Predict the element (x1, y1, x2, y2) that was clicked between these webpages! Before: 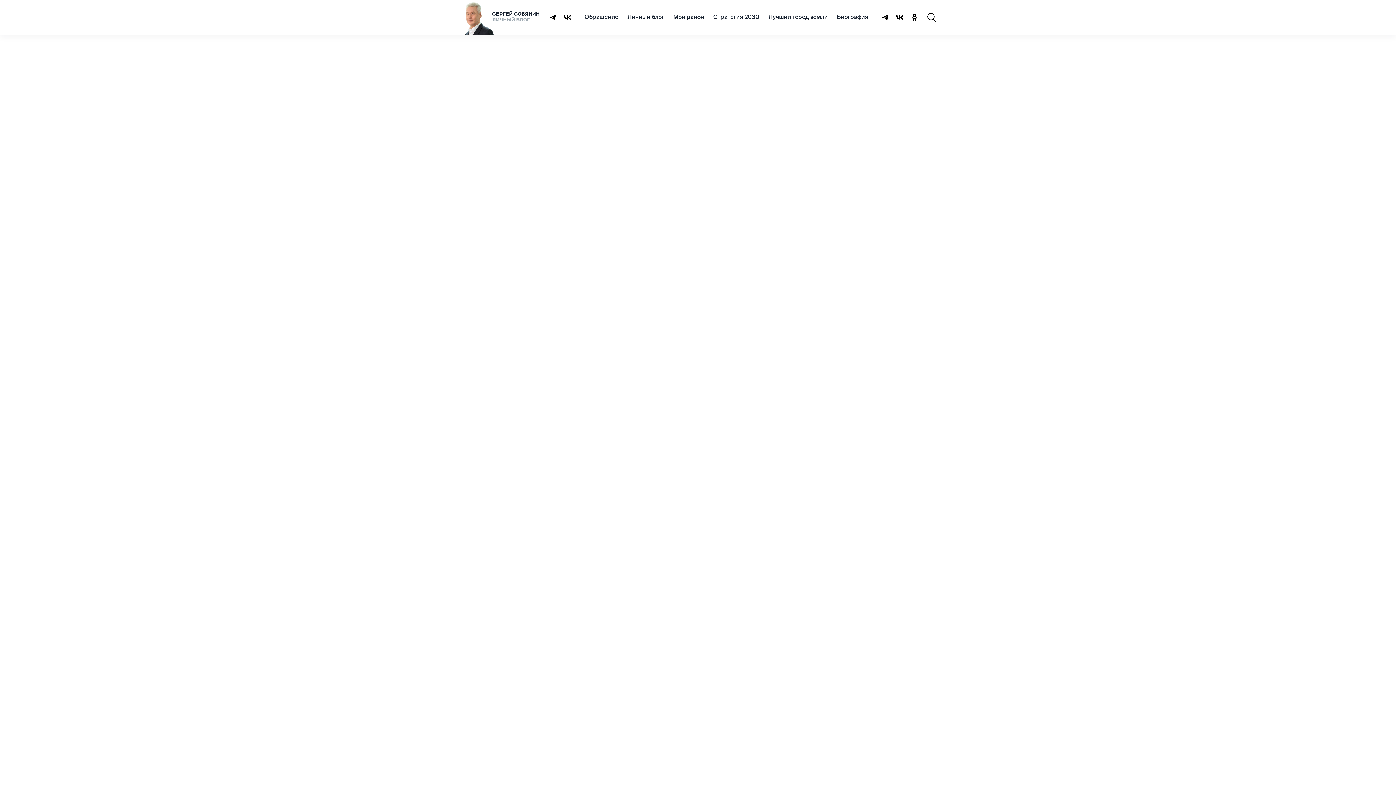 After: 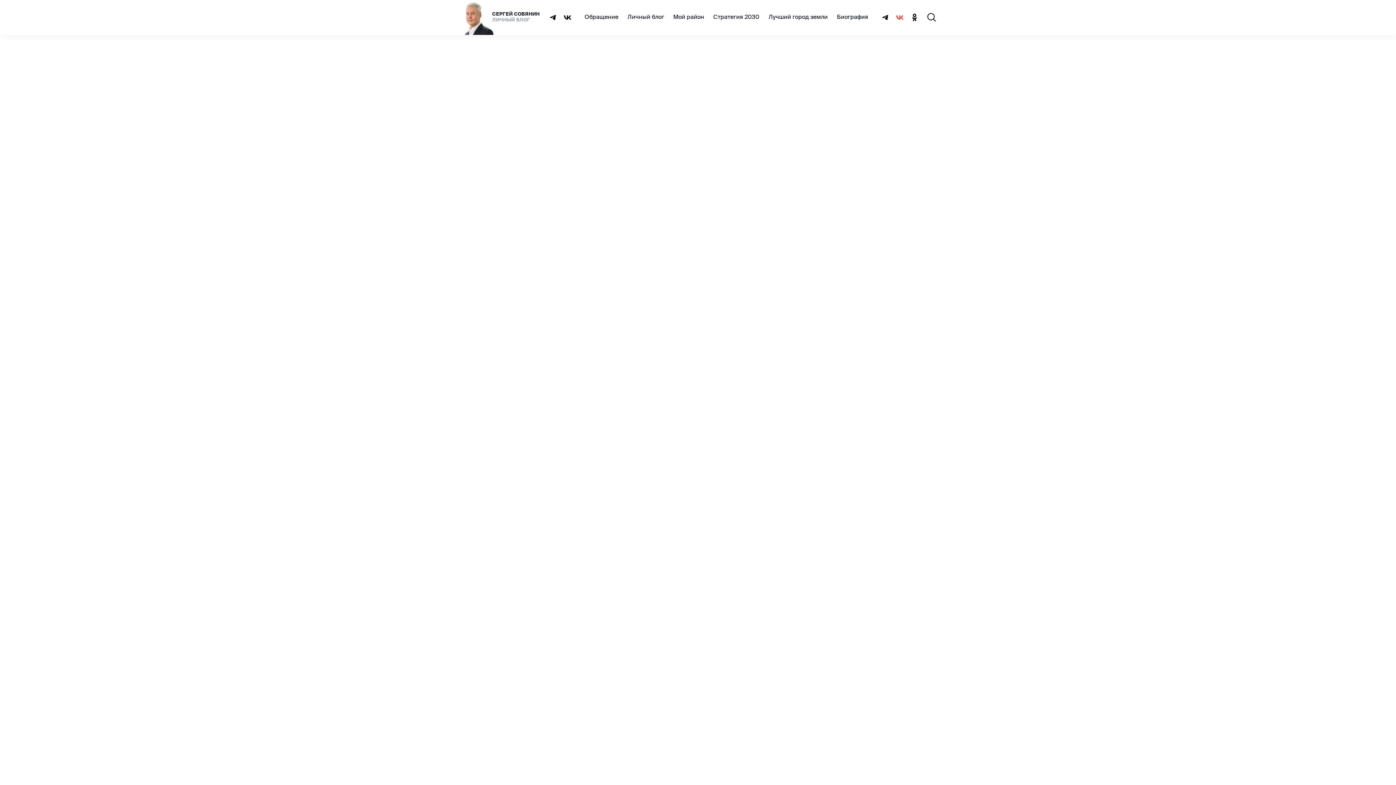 Action: bbox: (895, 13, 904, 21)